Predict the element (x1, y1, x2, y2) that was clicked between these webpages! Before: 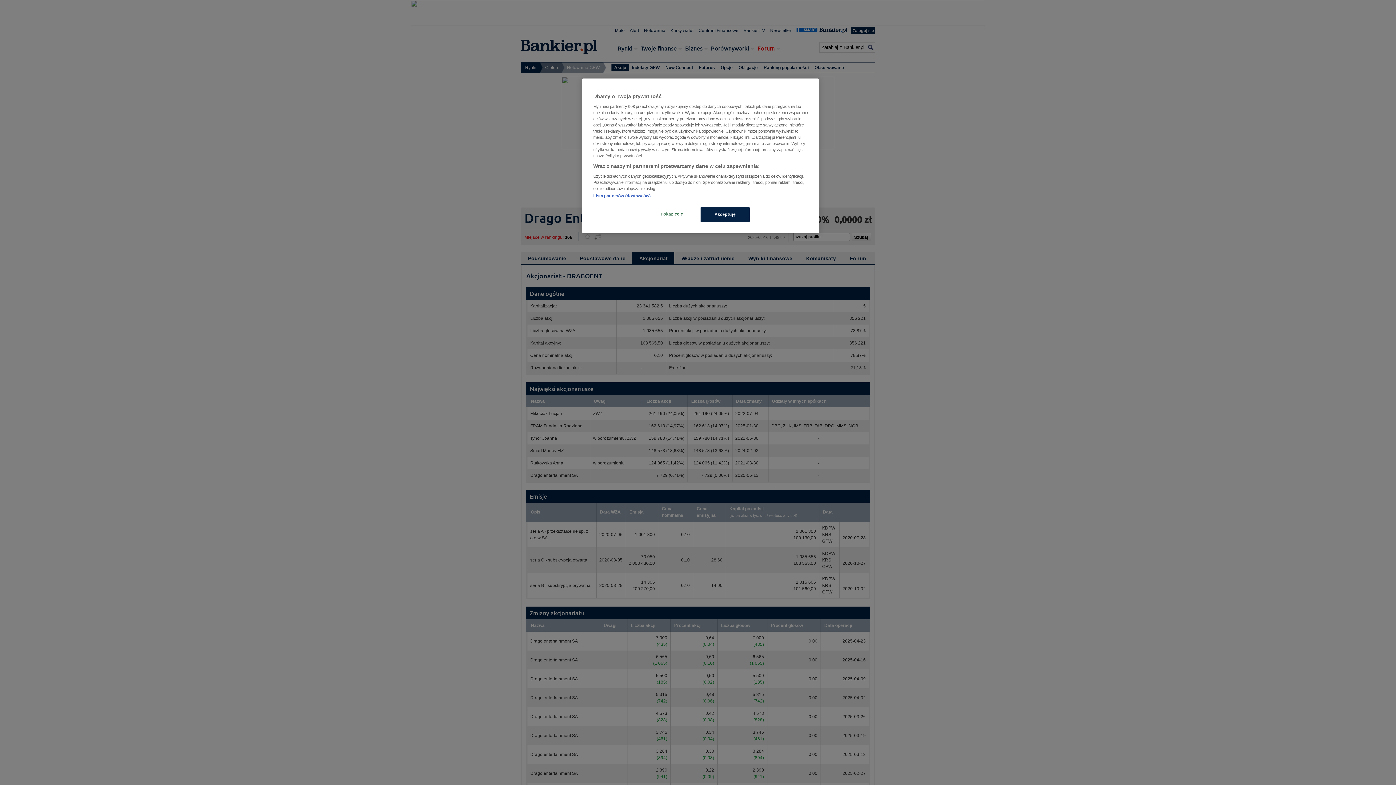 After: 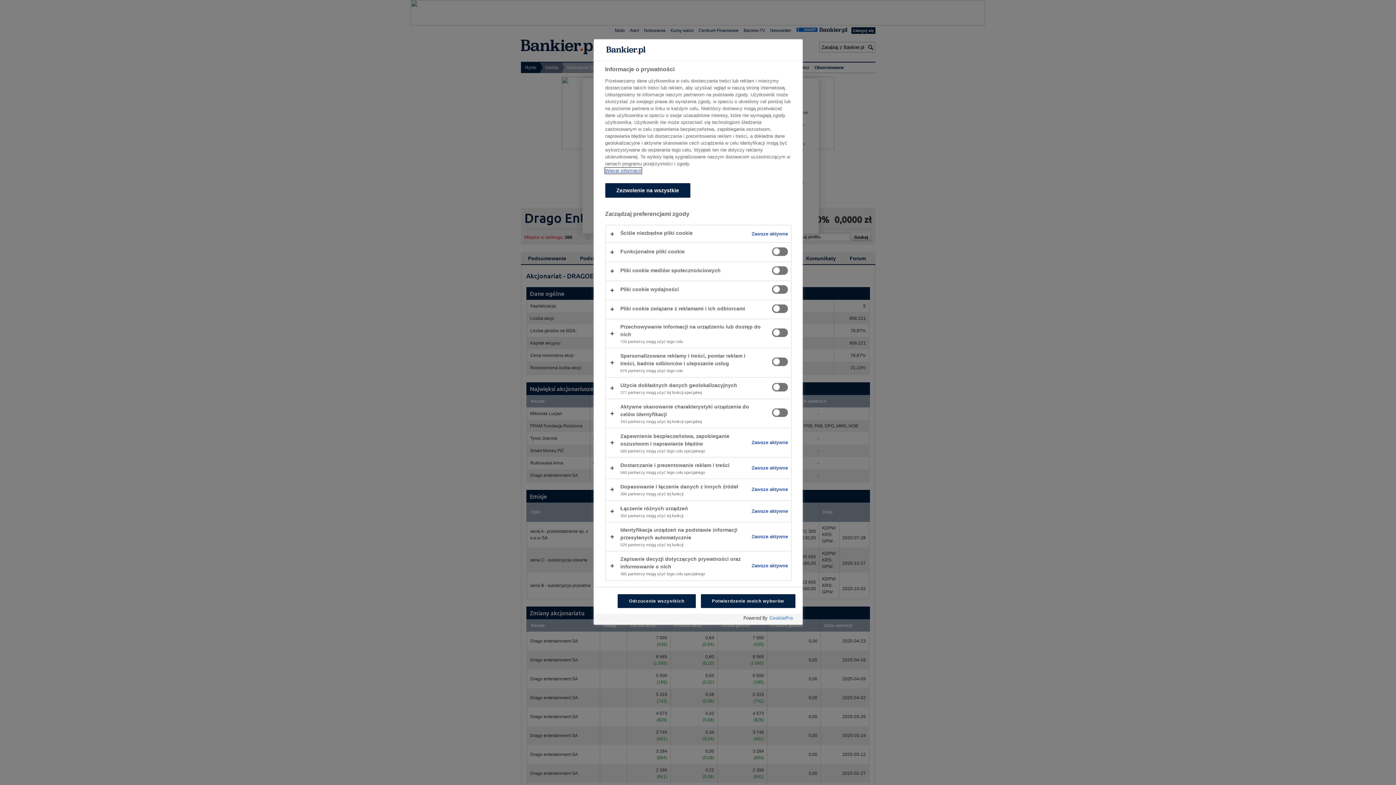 Action: bbox: (647, 207, 696, 221) label: Pokaż cele